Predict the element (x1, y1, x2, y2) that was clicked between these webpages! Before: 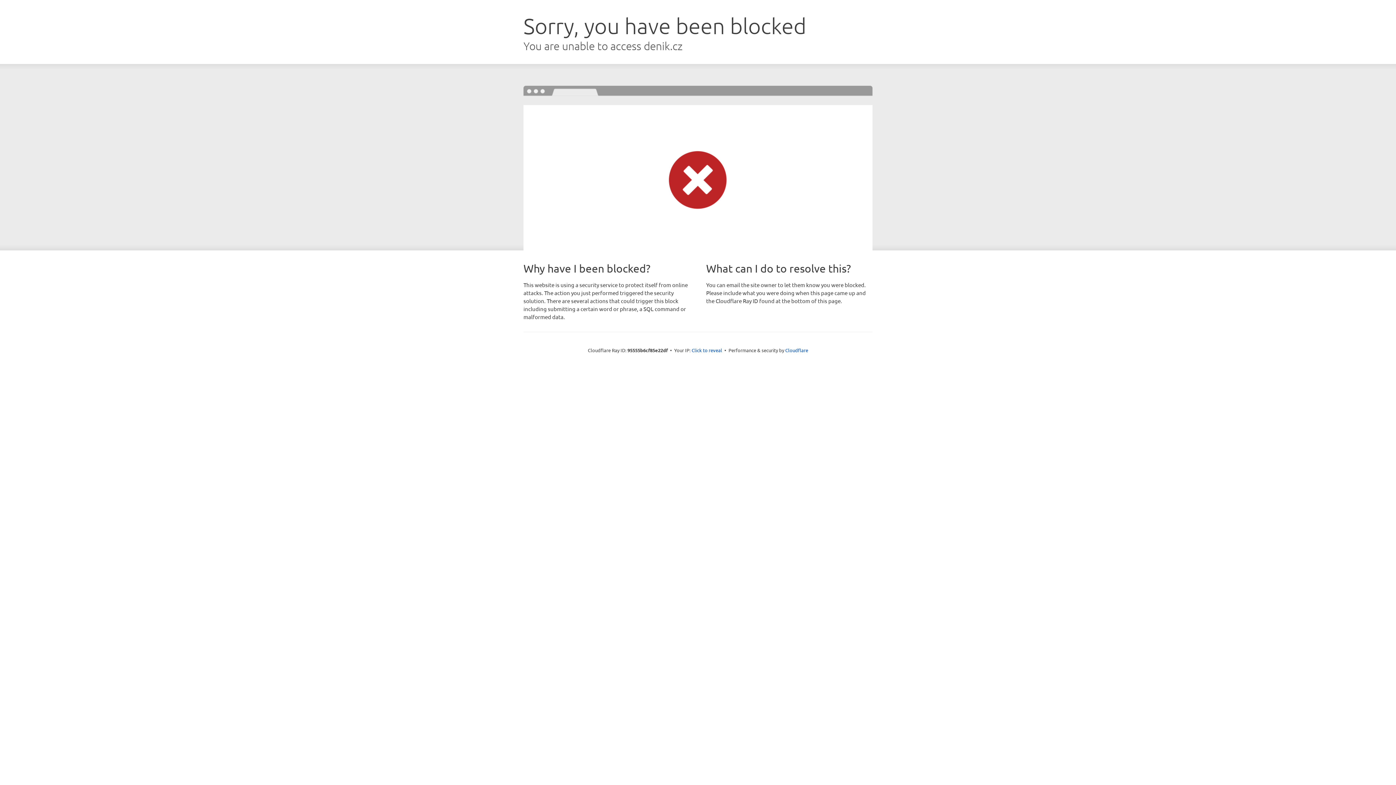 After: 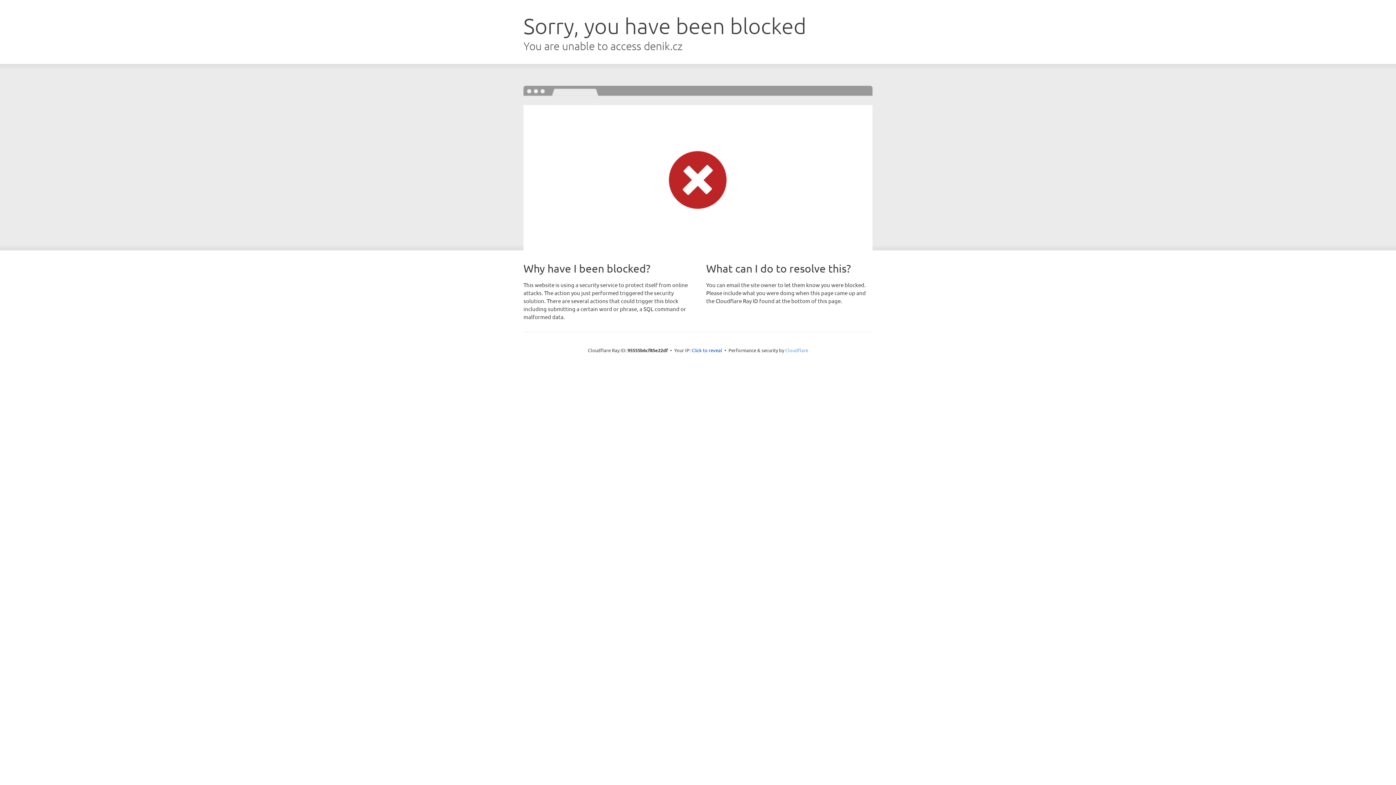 Action: label: Cloudflare bbox: (785, 347, 808, 353)